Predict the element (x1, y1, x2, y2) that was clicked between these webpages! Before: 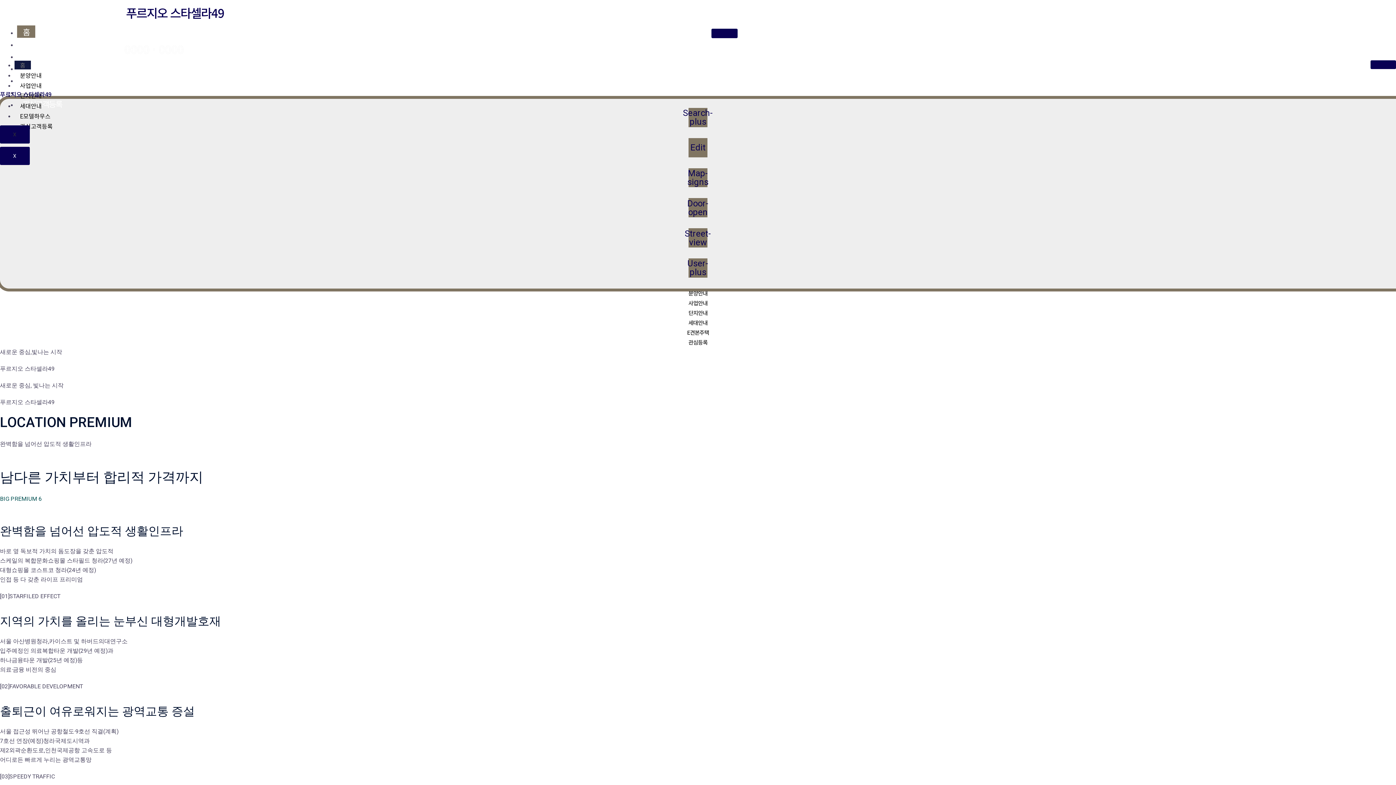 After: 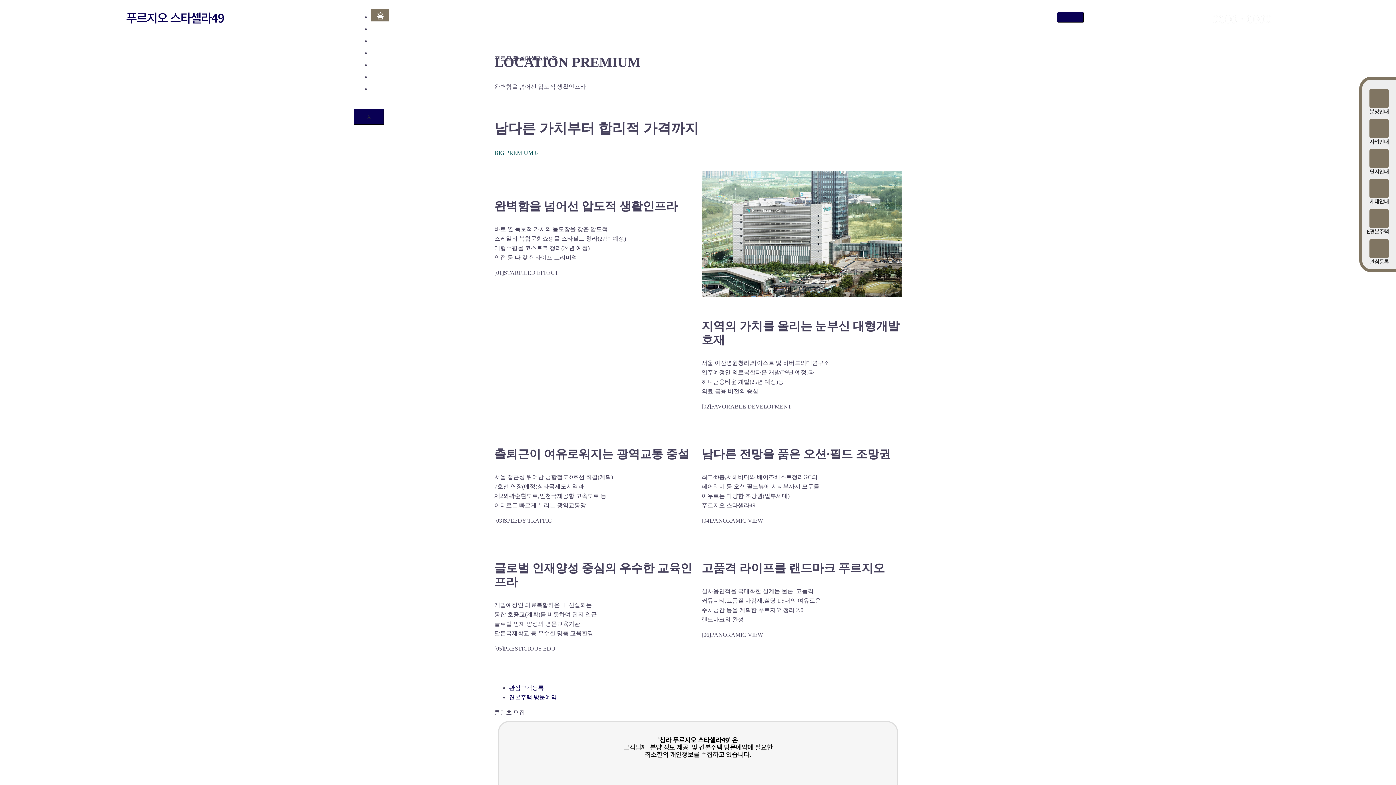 Action: label: 홈 bbox: (14, 60, 30, 69)